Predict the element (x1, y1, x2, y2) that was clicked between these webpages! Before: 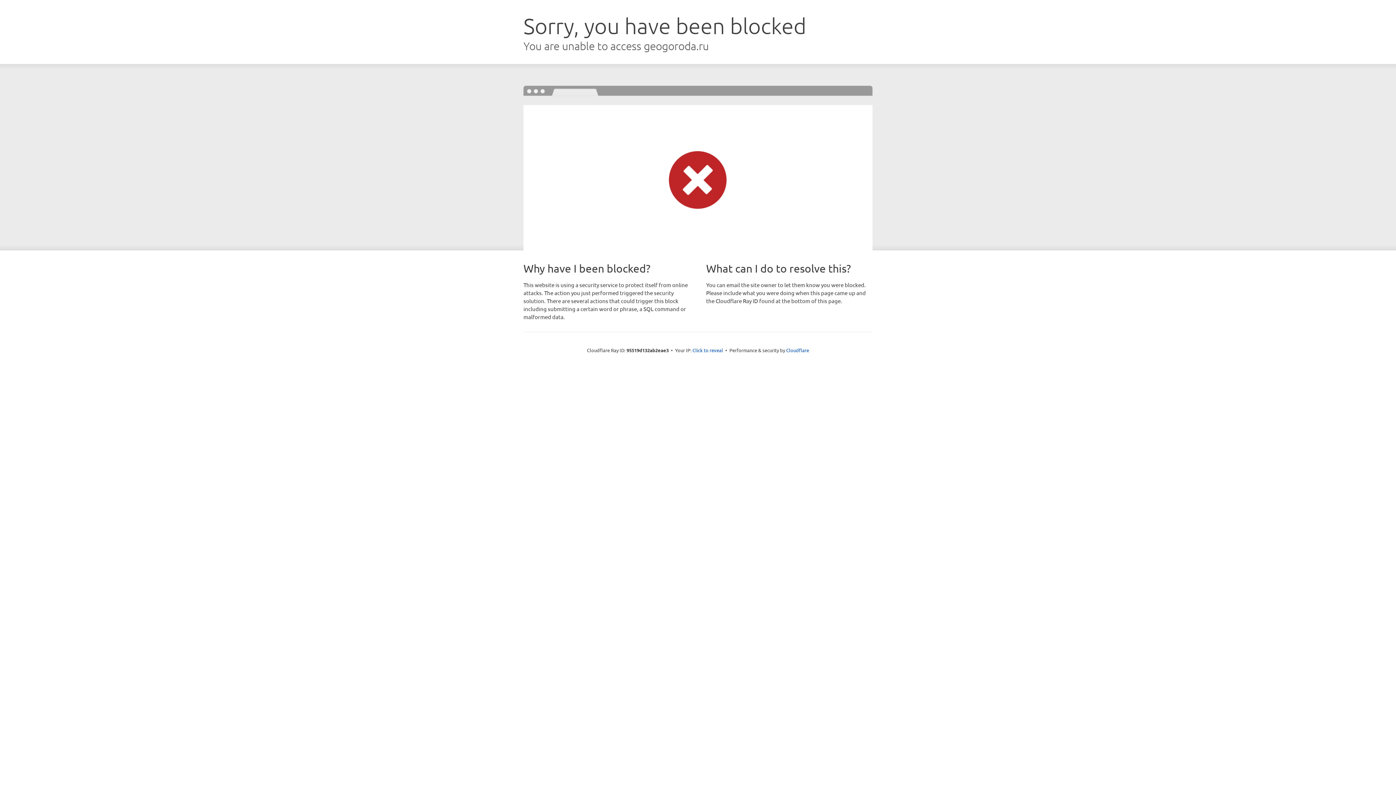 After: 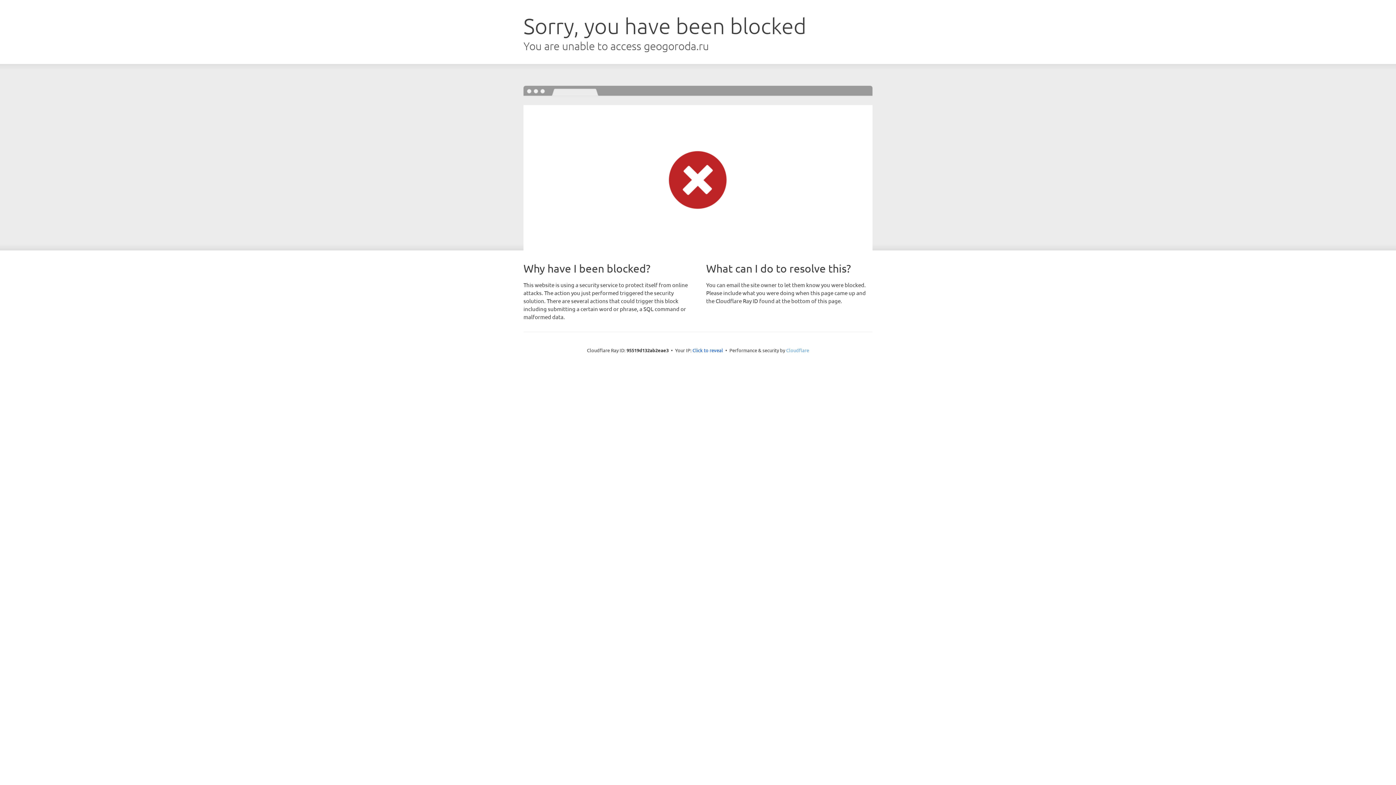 Action: label: Cloudflare bbox: (786, 347, 809, 353)